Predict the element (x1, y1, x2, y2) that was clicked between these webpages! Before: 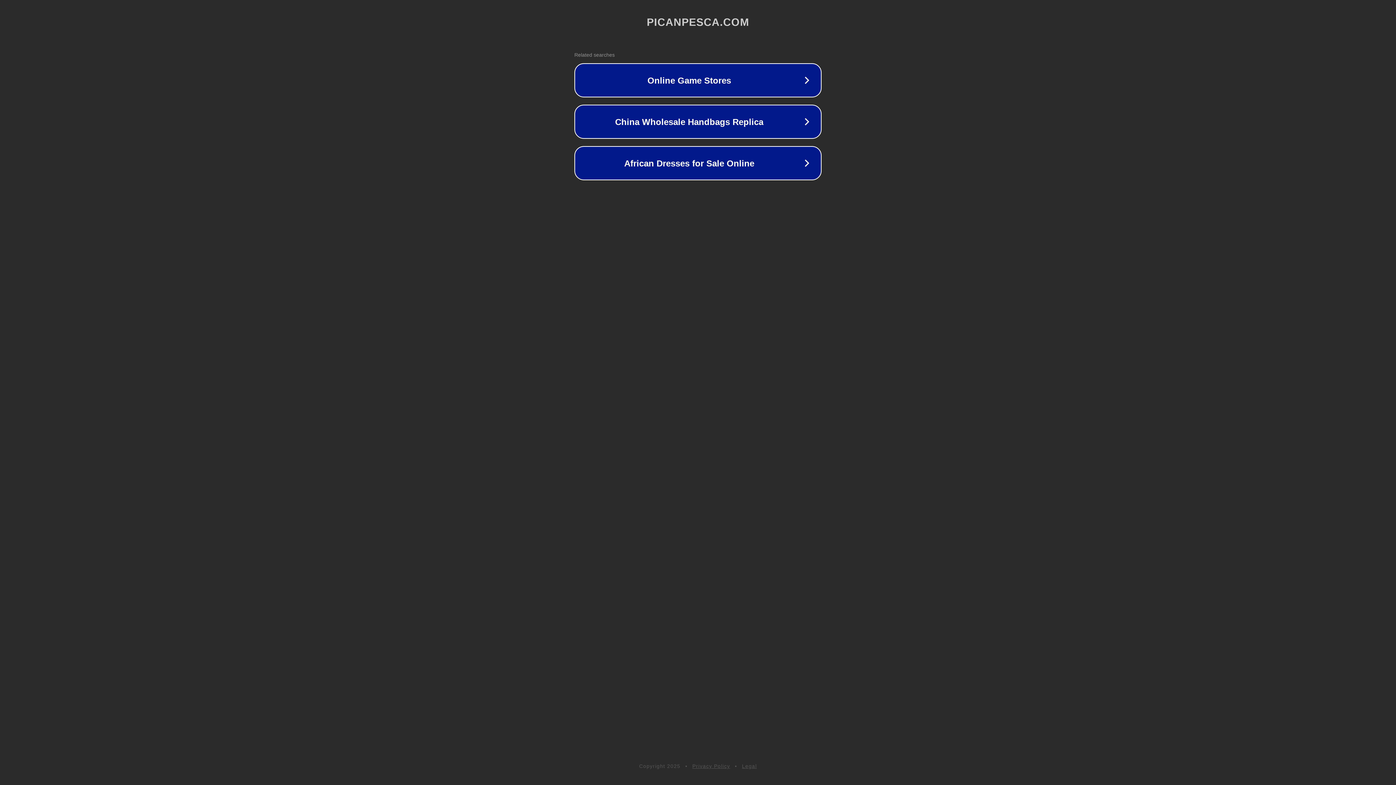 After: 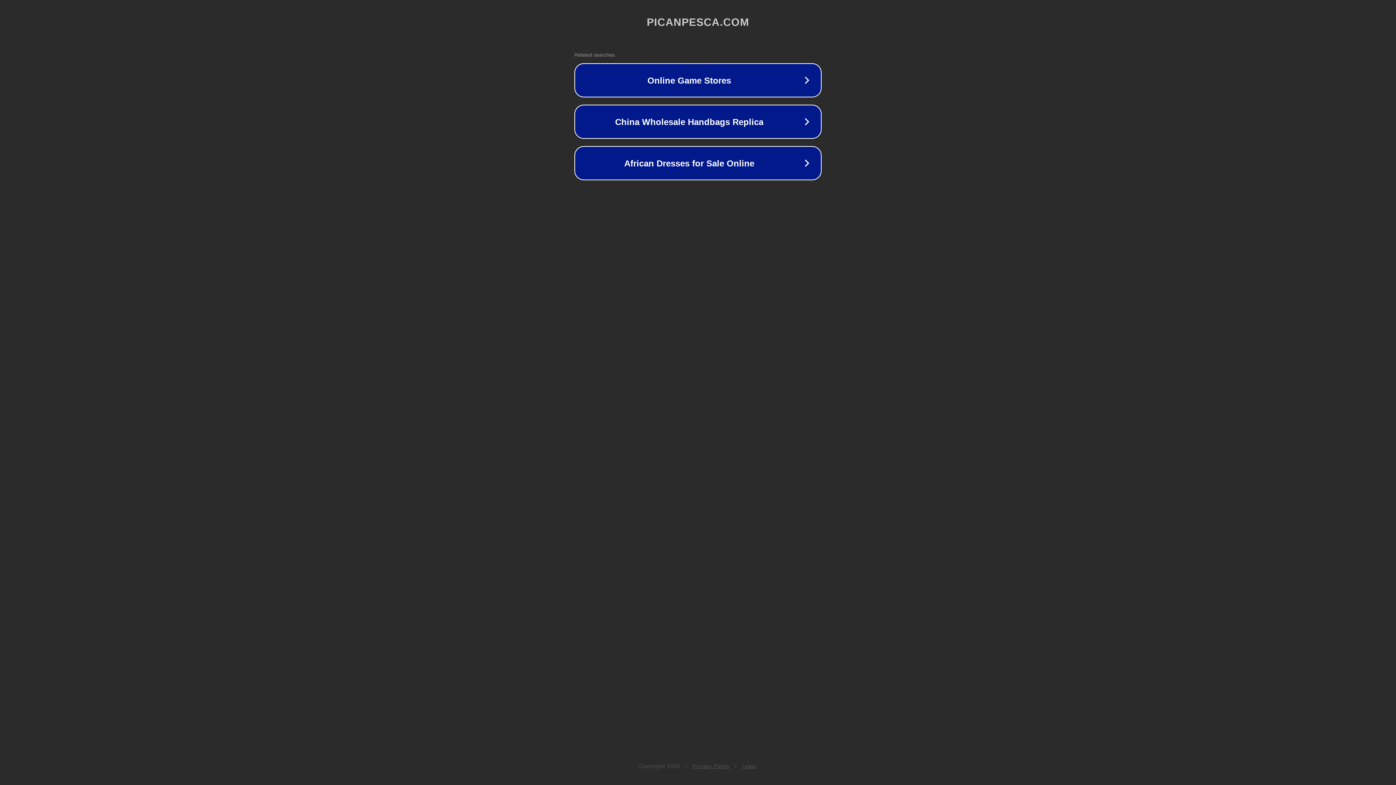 Action: bbox: (692, 763, 730, 769) label: Privacy Policy